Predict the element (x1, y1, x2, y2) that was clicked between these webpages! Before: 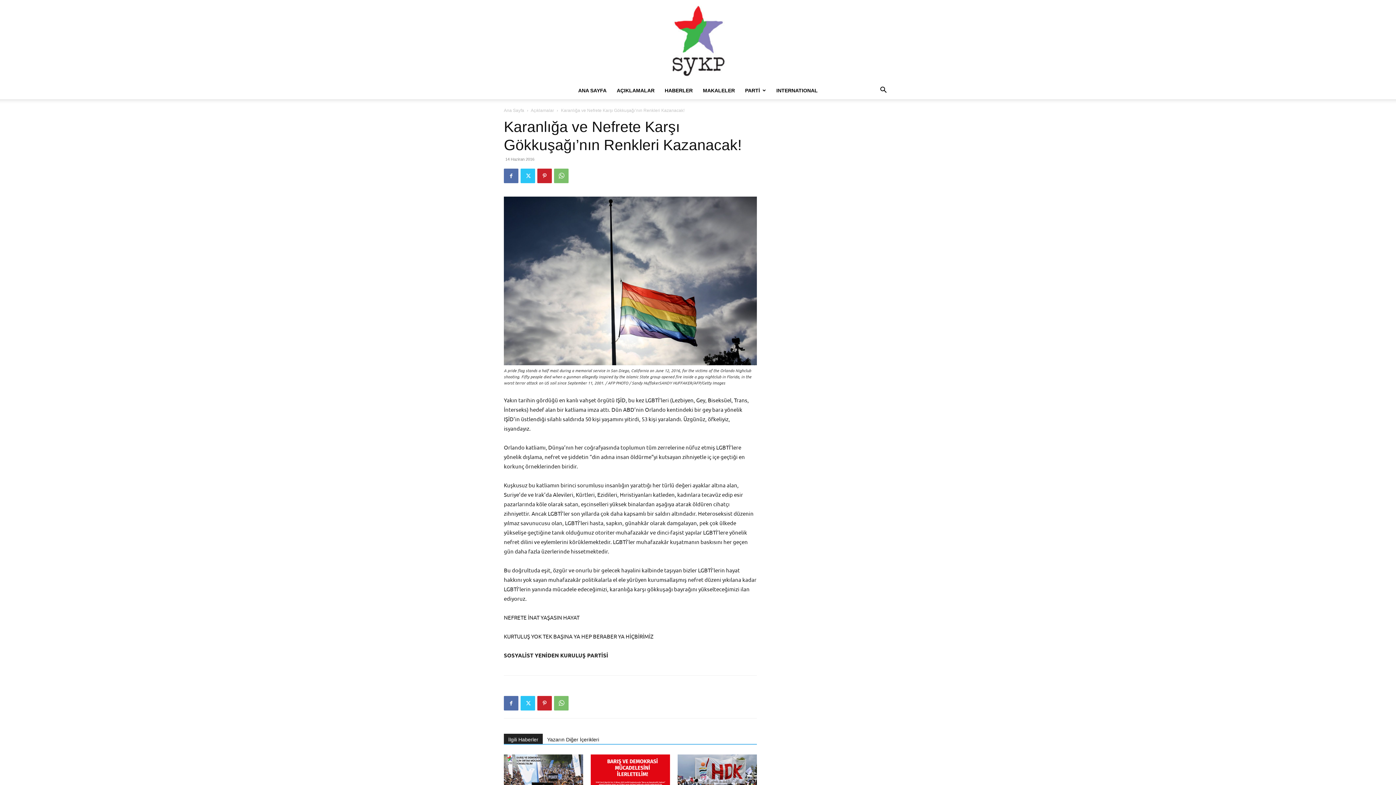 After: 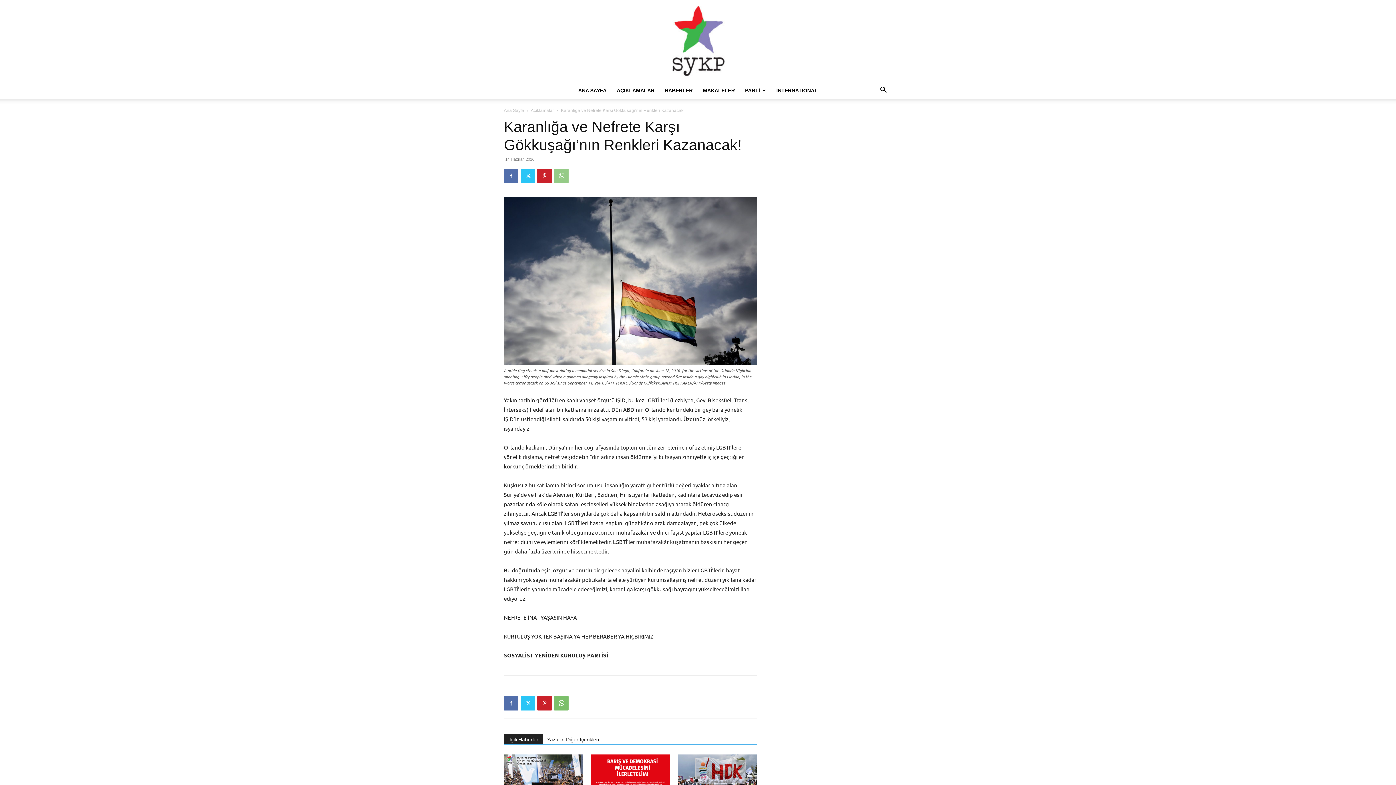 Action: bbox: (554, 168, 568, 183)